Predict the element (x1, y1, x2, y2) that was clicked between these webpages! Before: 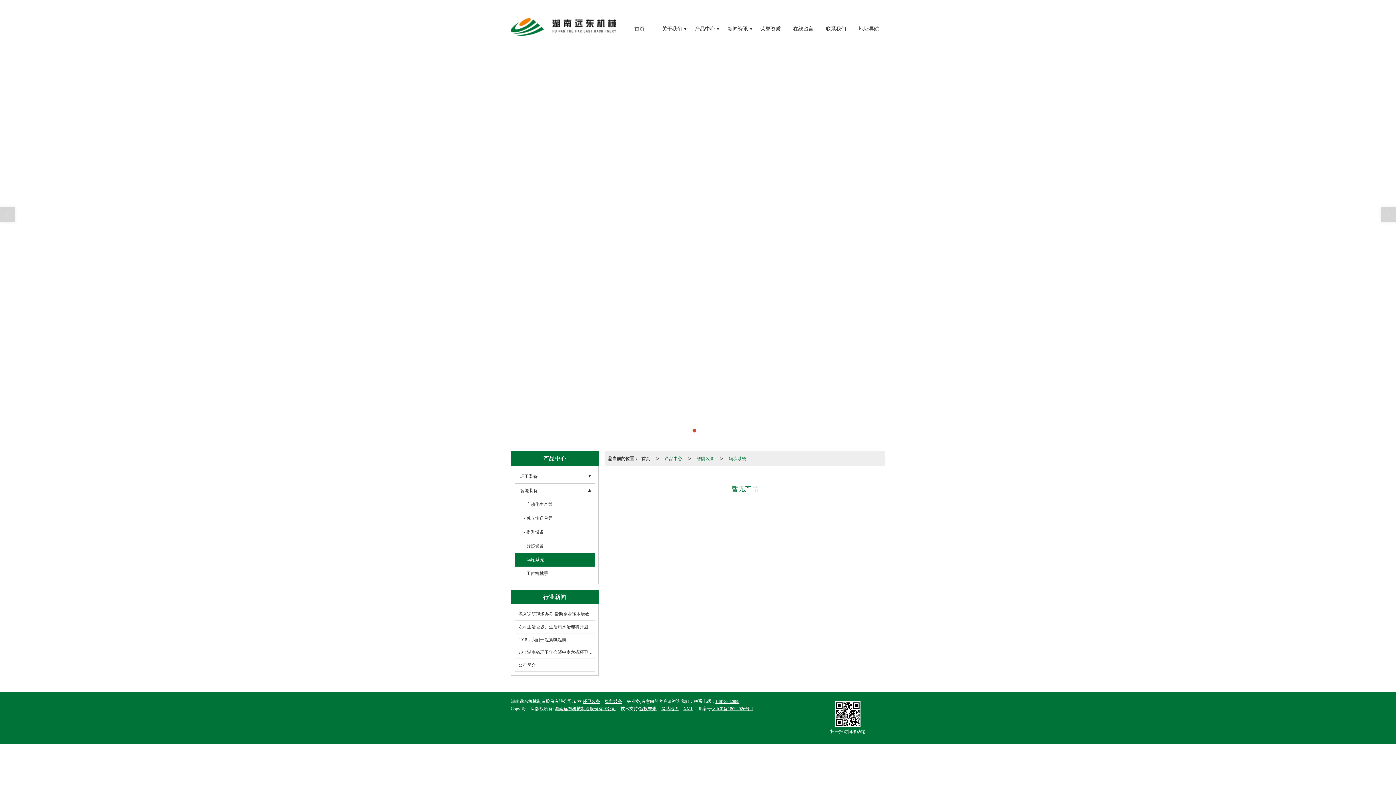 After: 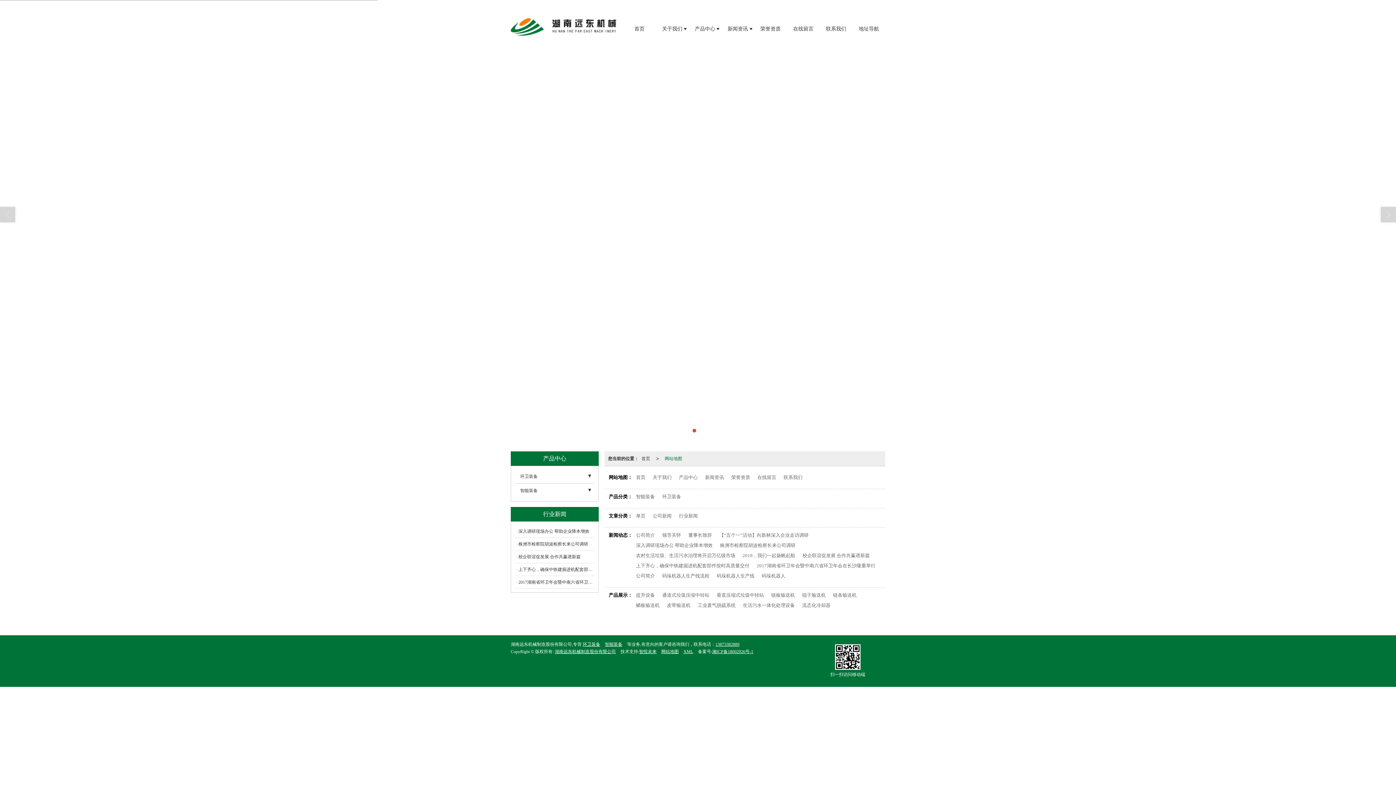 Action: label: 网站地图 bbox: (661, 706, 678, 711)